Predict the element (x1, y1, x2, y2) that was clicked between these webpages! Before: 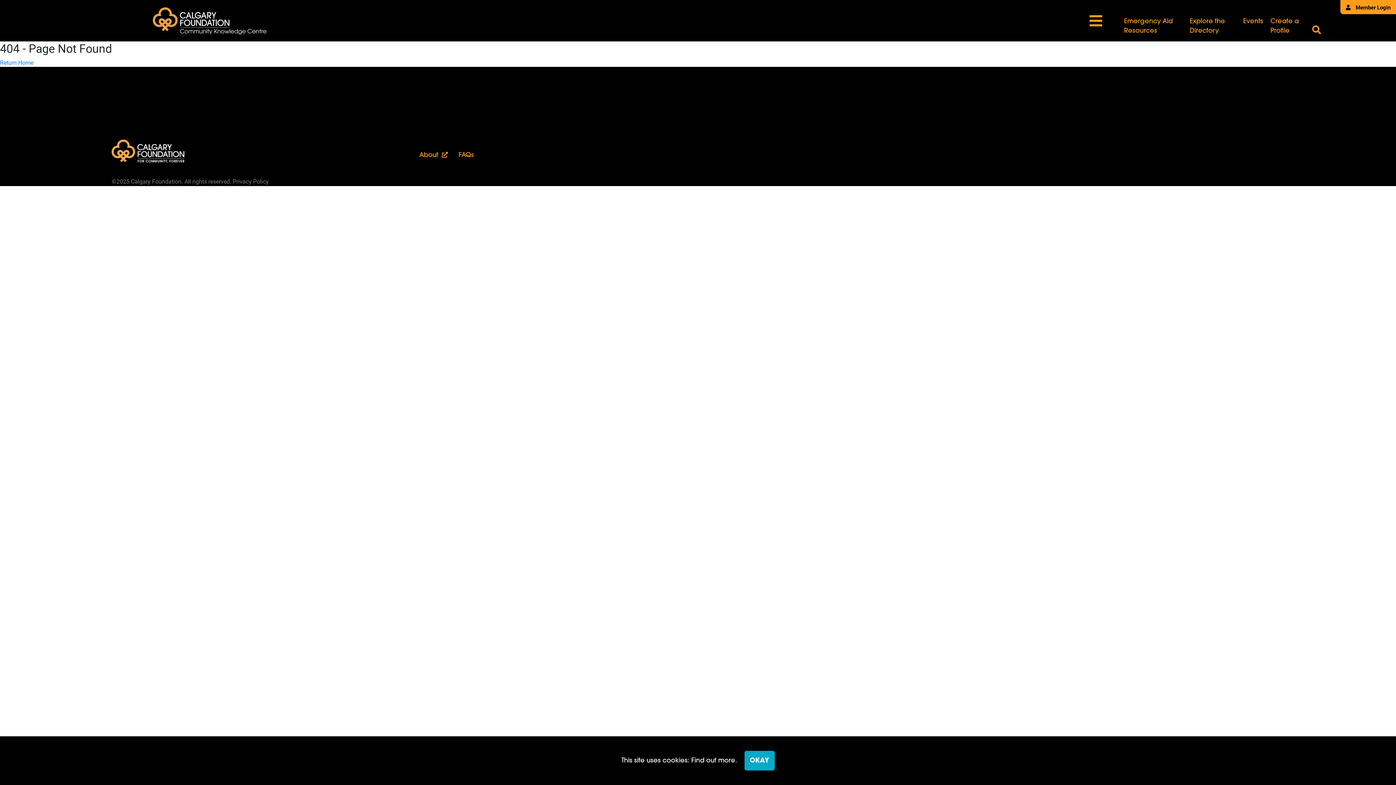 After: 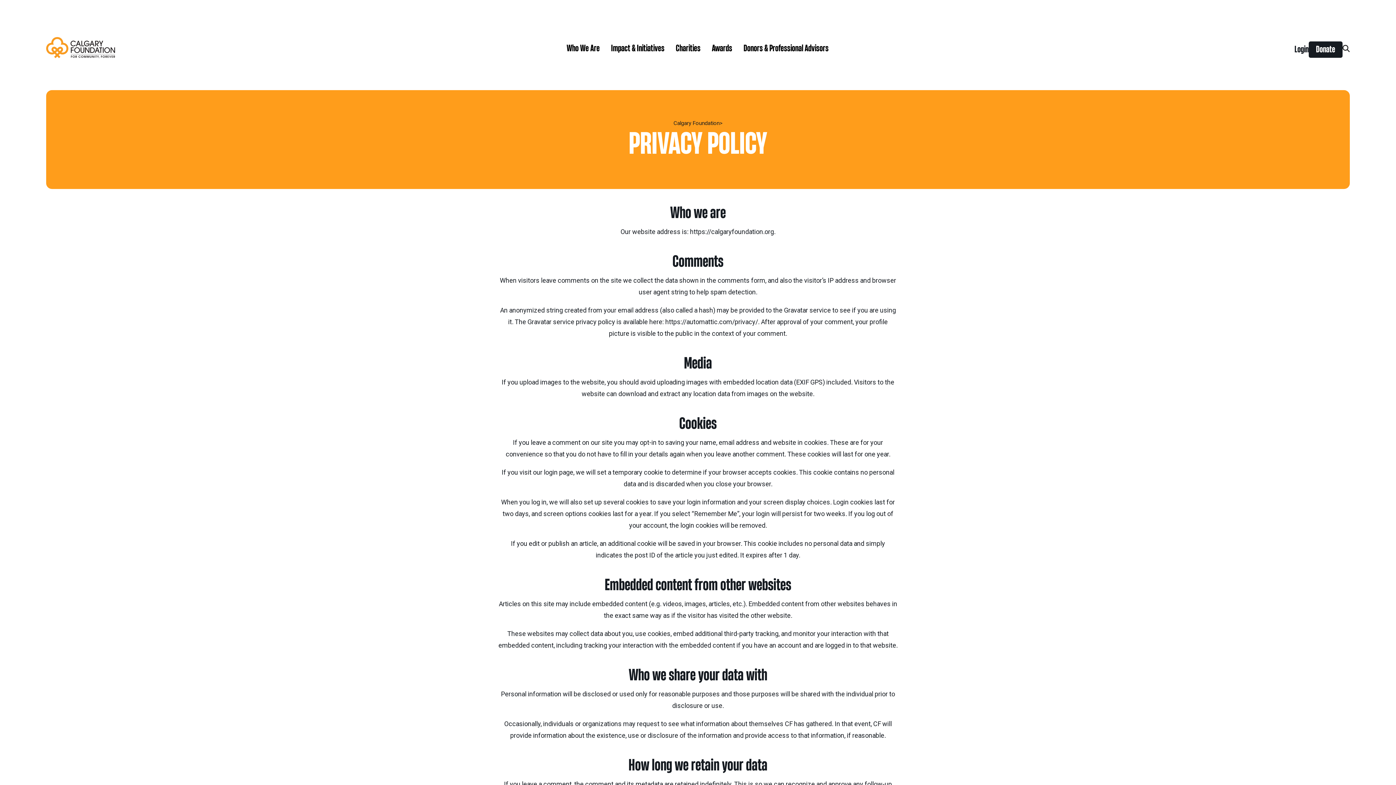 Action: label: Privacy Policy bbox: (232, 177, 268, 185)